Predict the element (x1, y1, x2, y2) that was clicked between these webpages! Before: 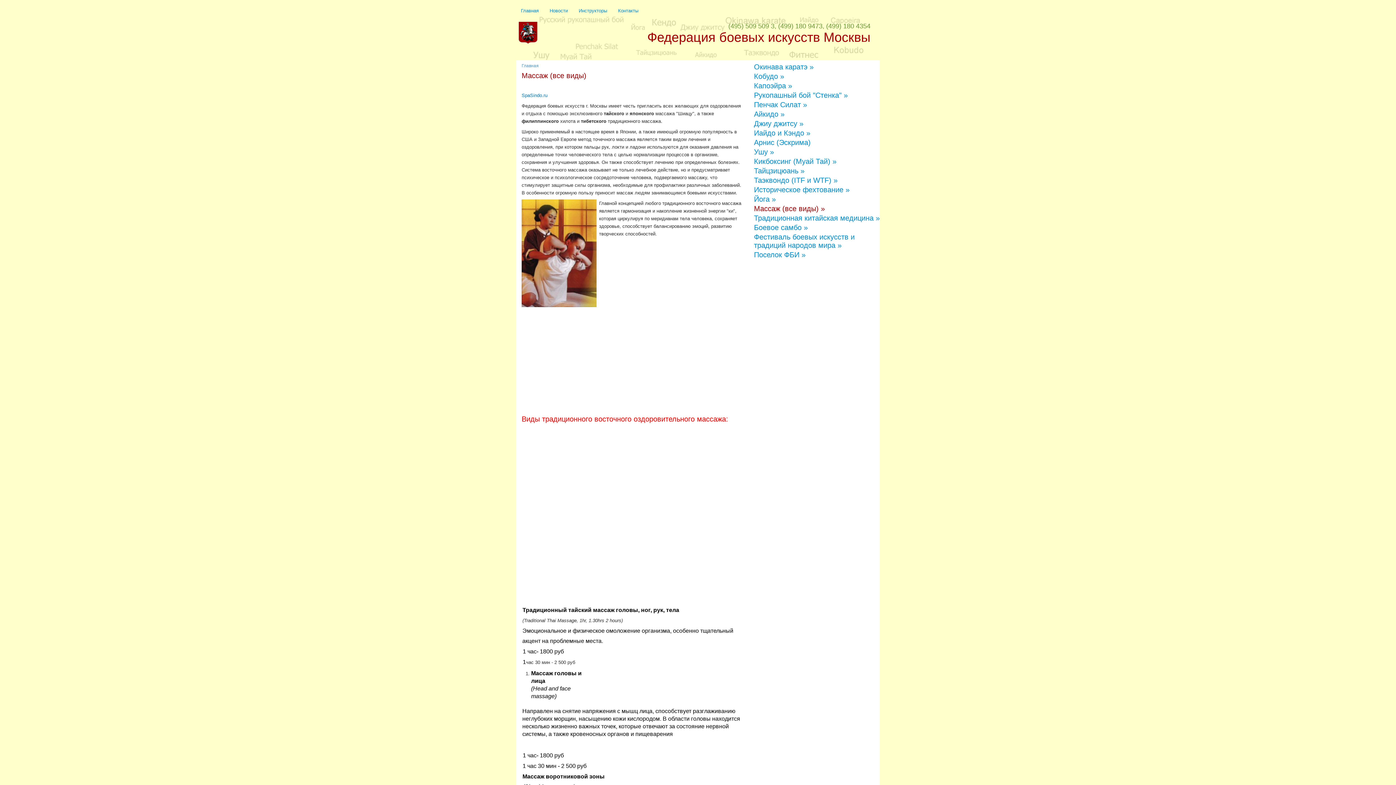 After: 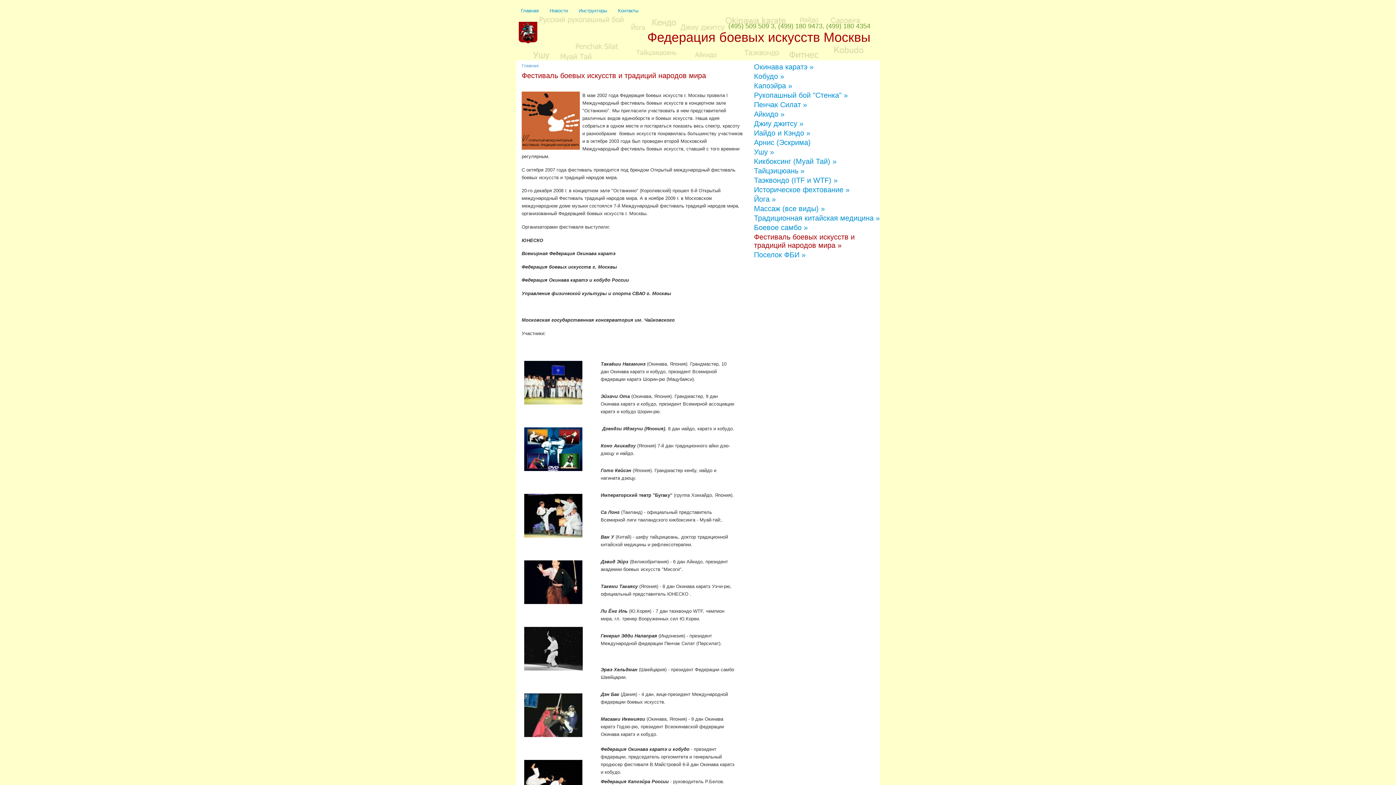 Action: bbox: (754, 233, 880, 249) label: Фестиваль боевых искусств и традиций народов мира »